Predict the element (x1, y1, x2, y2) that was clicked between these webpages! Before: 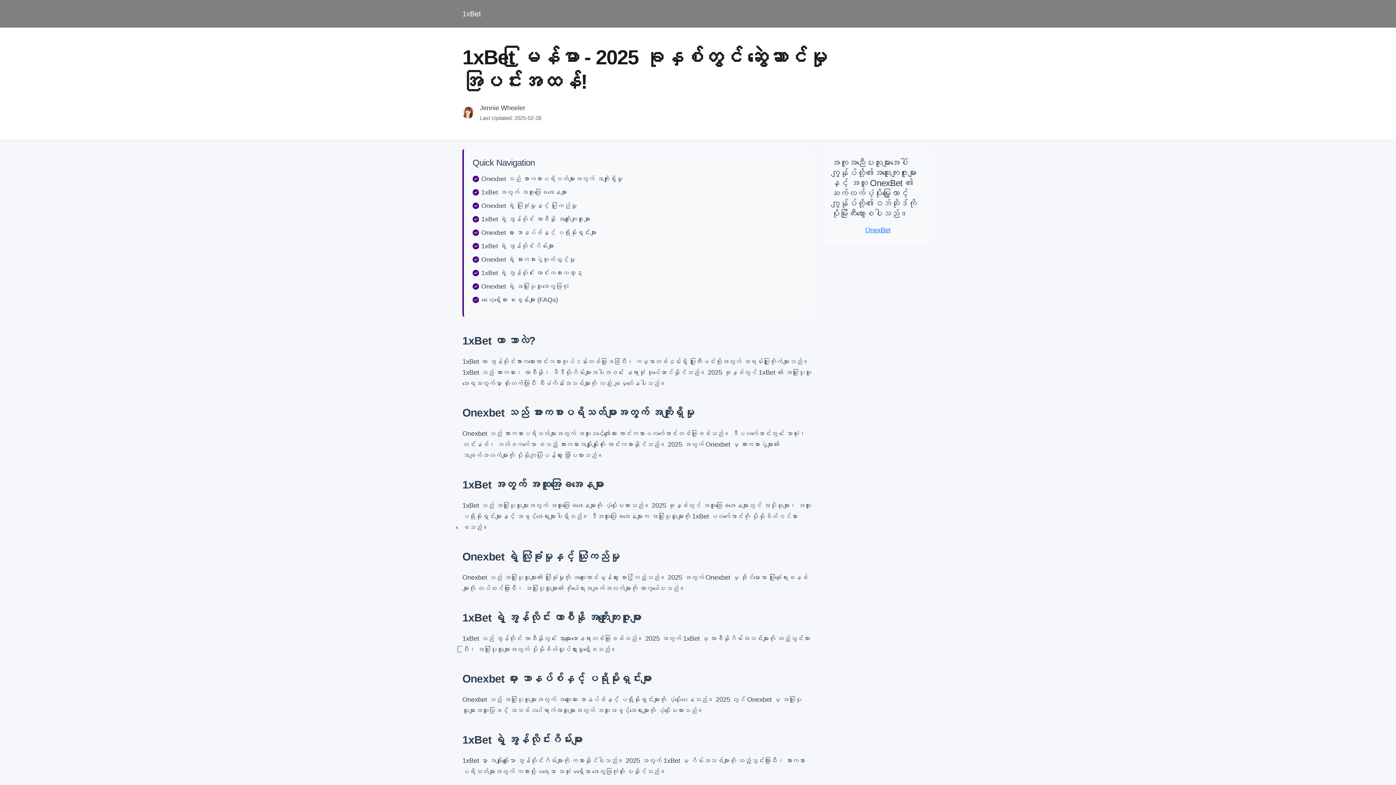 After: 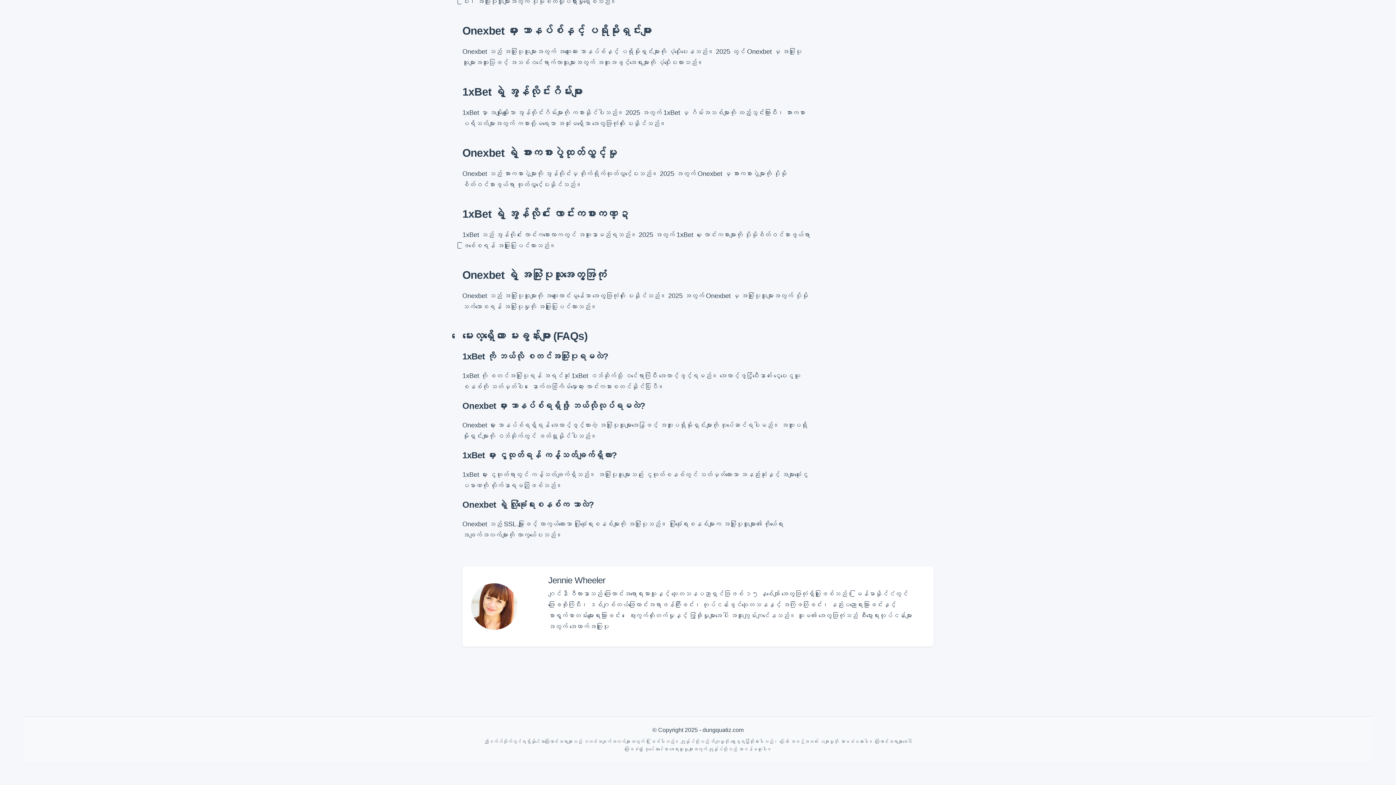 Action: bbox: (481, 282, 568, 290) label: Onexbet ရဲ့ အသုံးပြုသူအတွေ့အကြုံ